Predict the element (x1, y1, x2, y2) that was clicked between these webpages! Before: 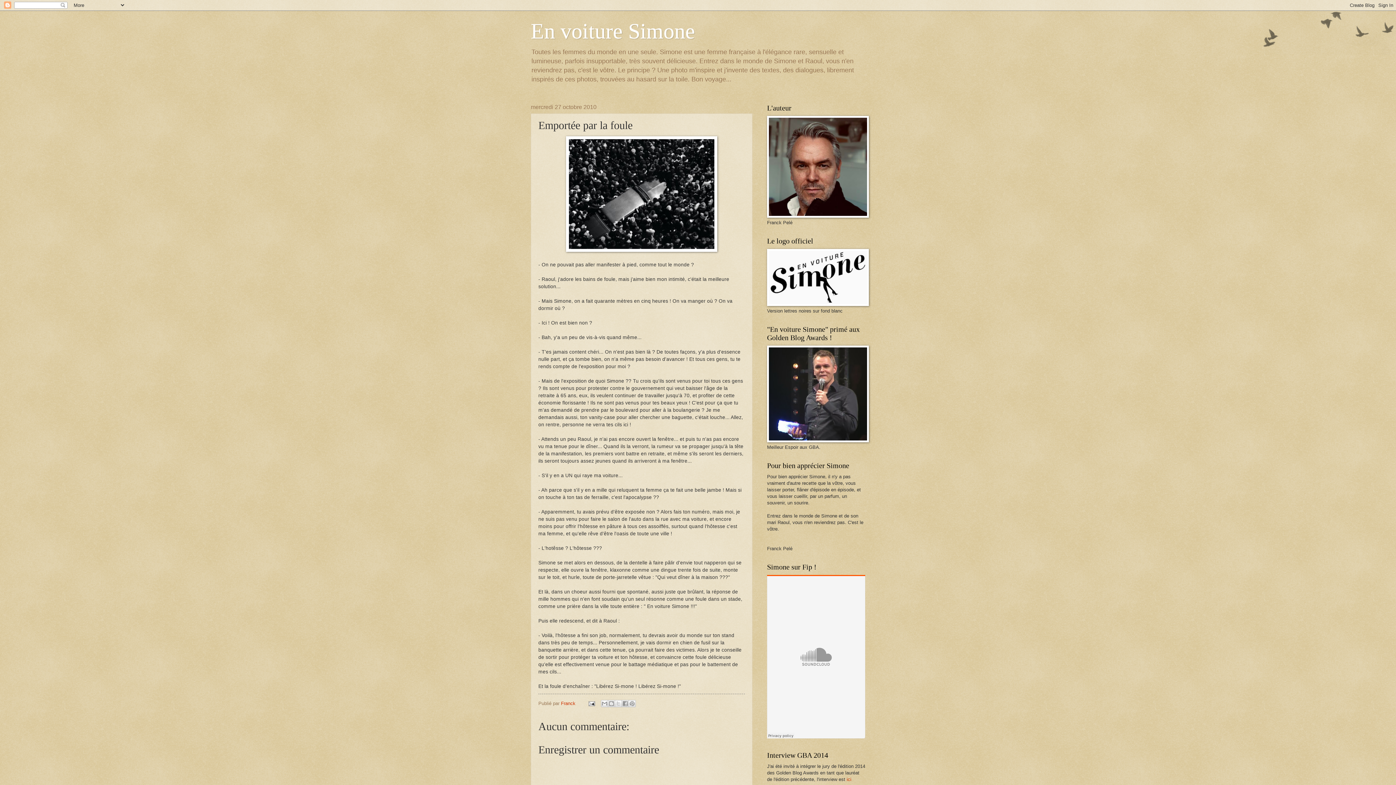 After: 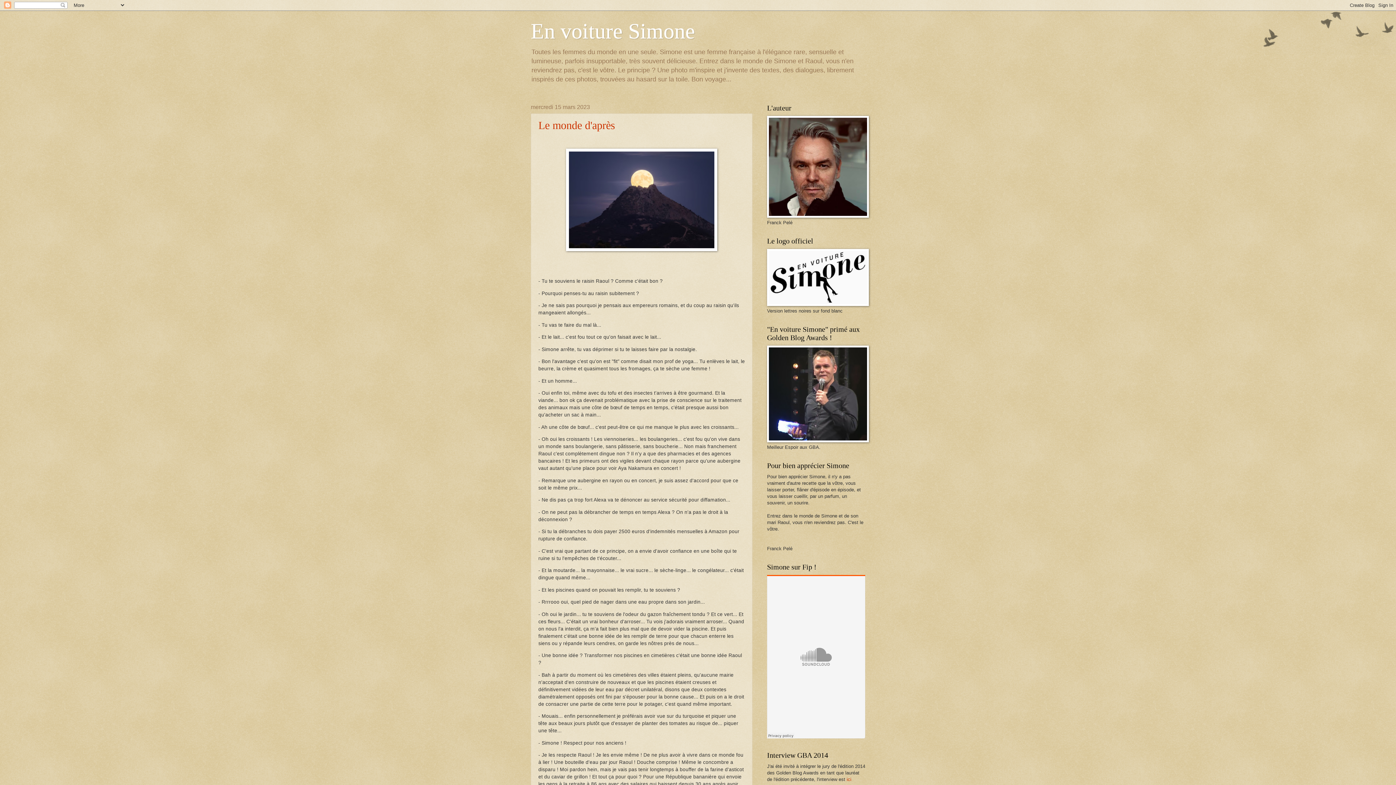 Action: bbox: (530, 19, 695, 43) label: En voiture Simone